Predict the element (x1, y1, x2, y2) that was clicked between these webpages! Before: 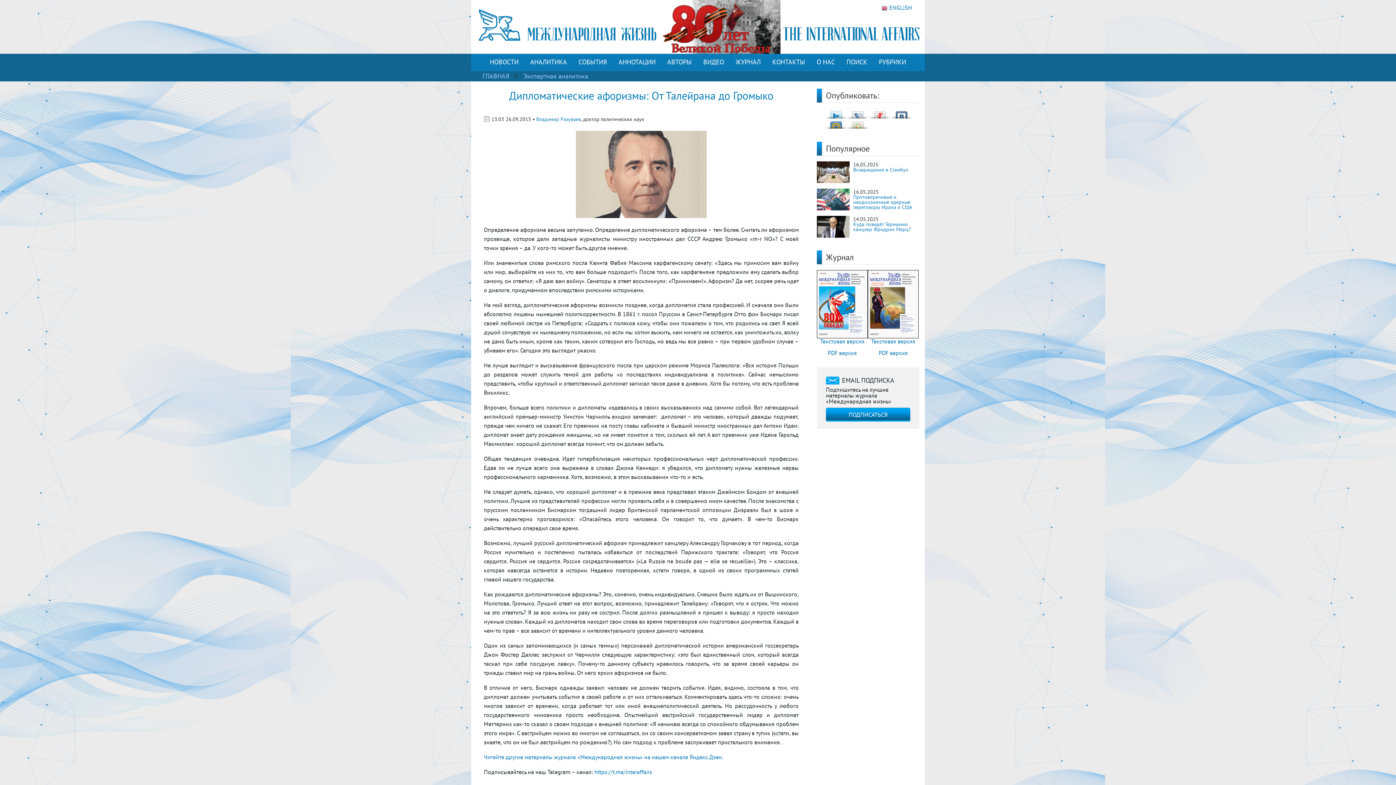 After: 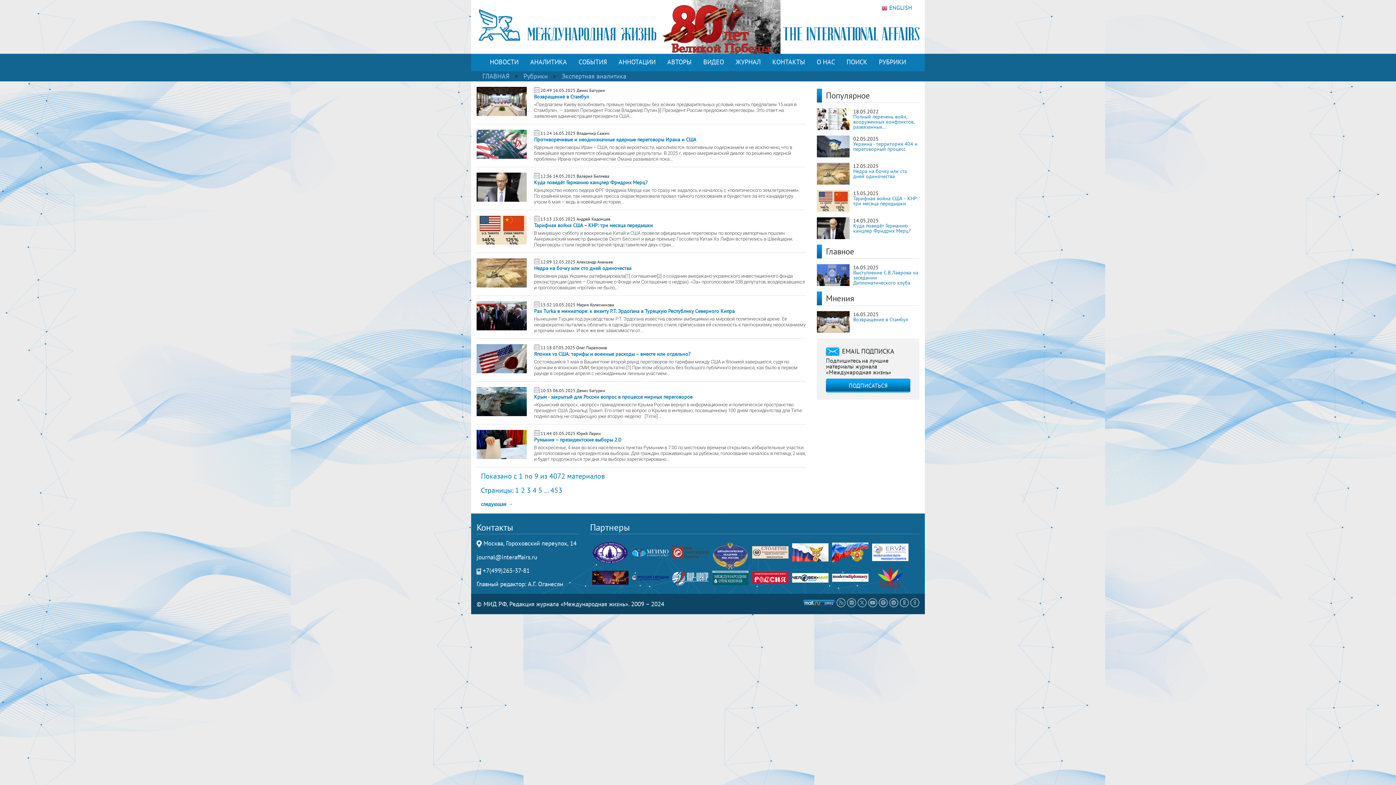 Action: bbox: (527, 54, 570, 69) label: АНАЛИТИКА